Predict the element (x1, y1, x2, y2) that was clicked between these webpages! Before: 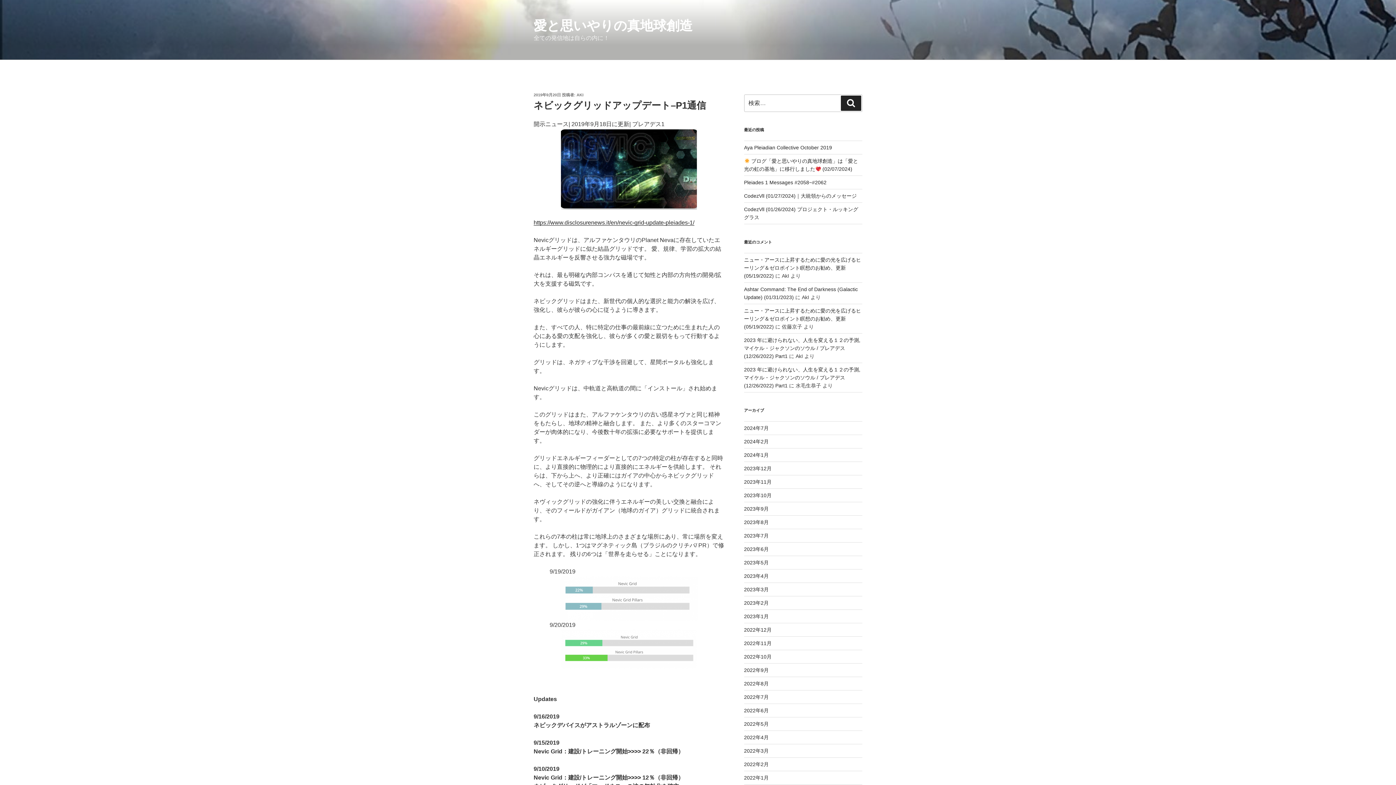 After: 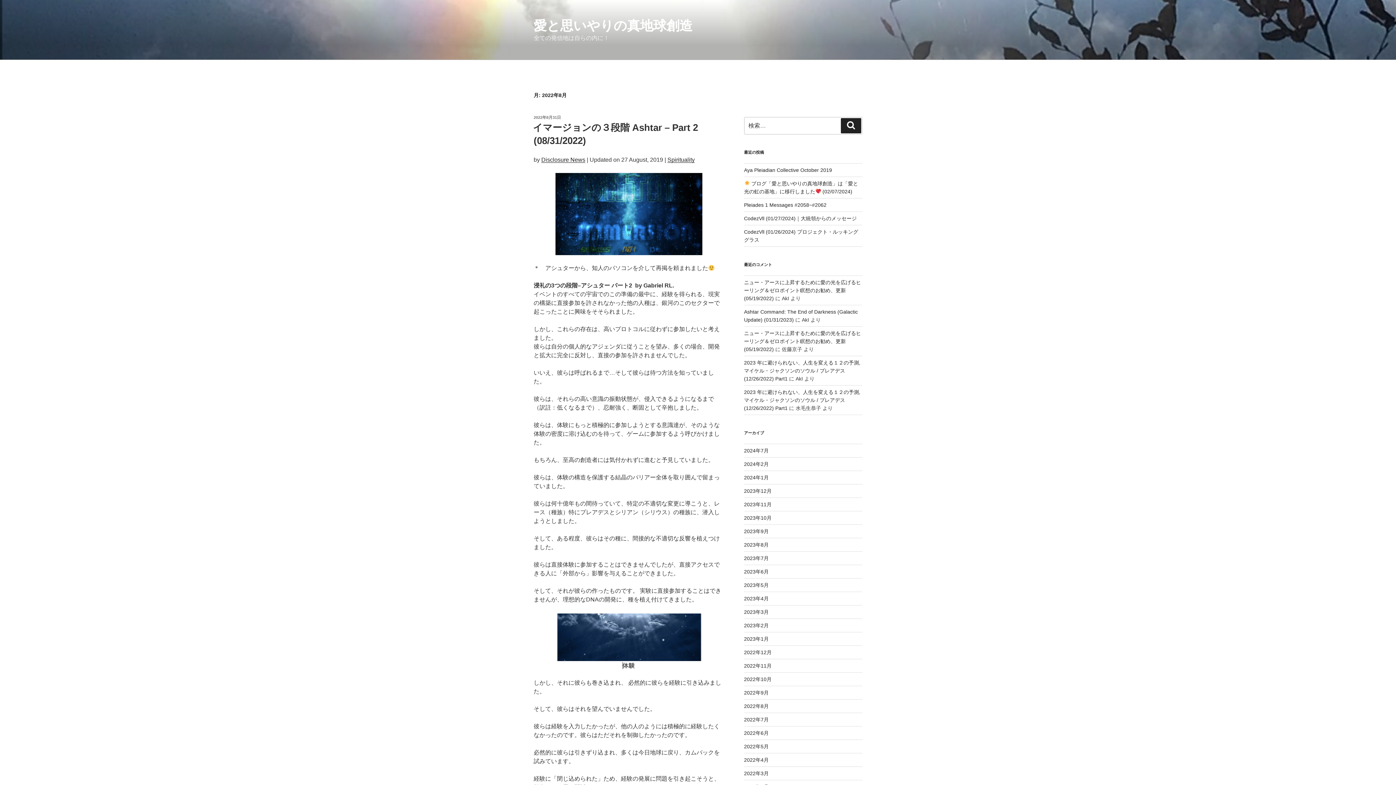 Action: bbox: (744, 681, 768, 687) label: 2022年8月